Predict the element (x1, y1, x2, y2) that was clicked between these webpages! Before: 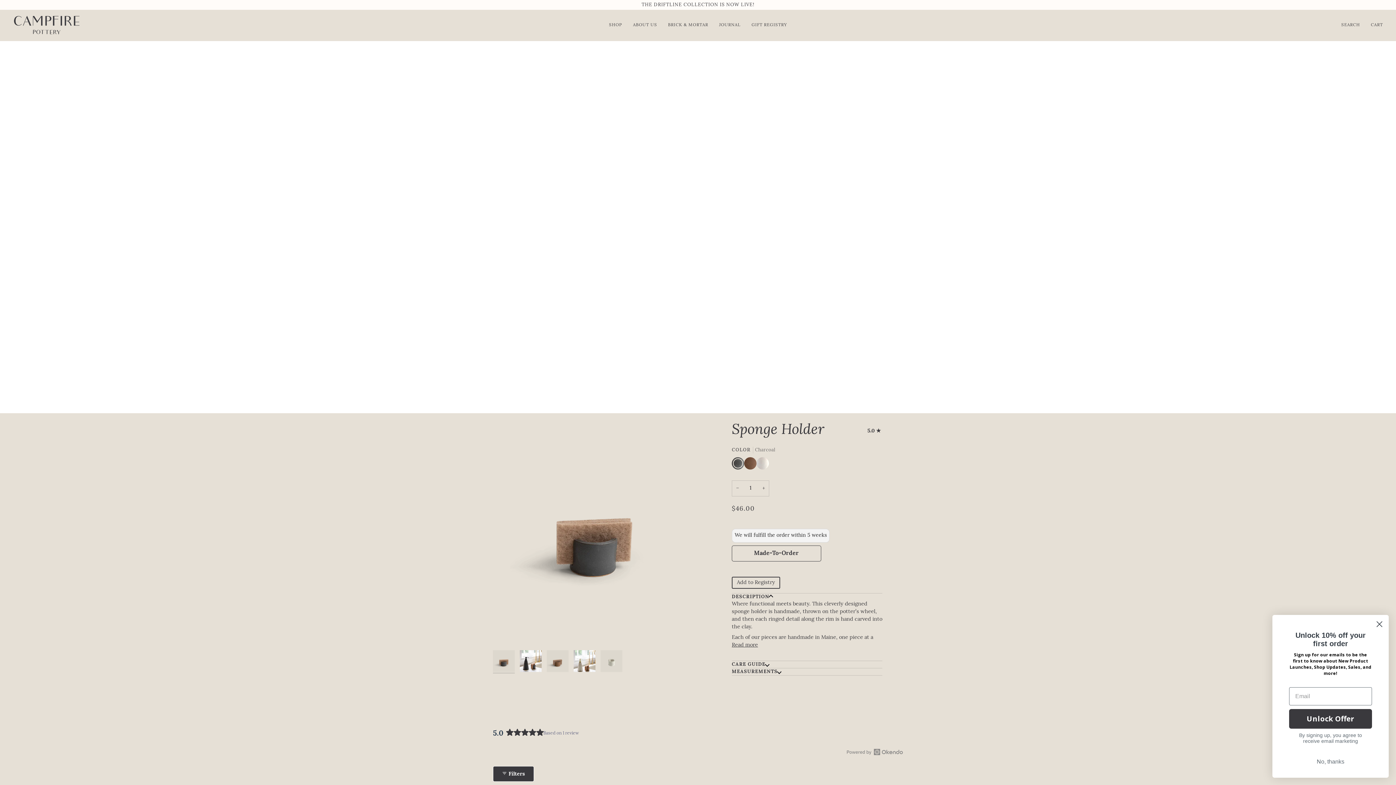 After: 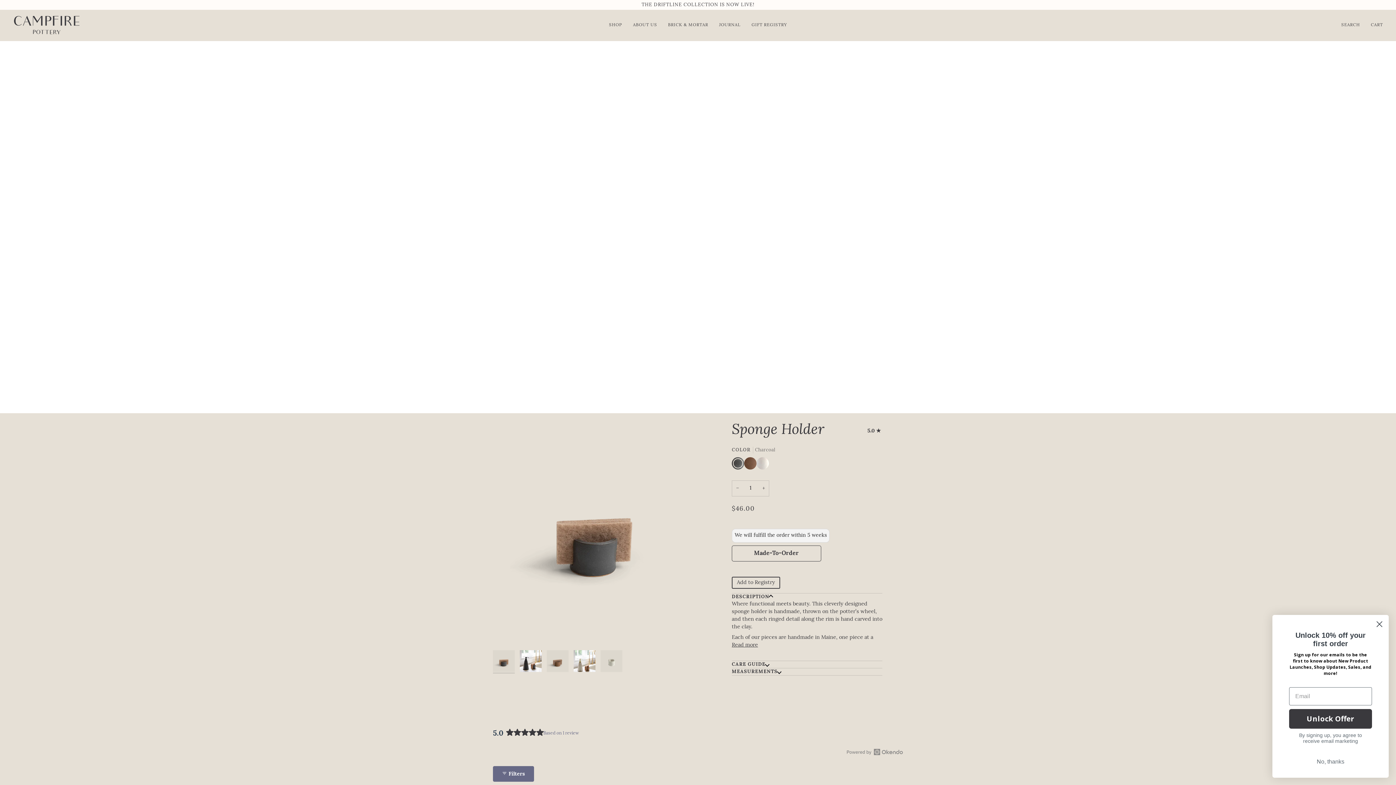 Action: bbox: (493, 766, 534, 782) label:  Filters